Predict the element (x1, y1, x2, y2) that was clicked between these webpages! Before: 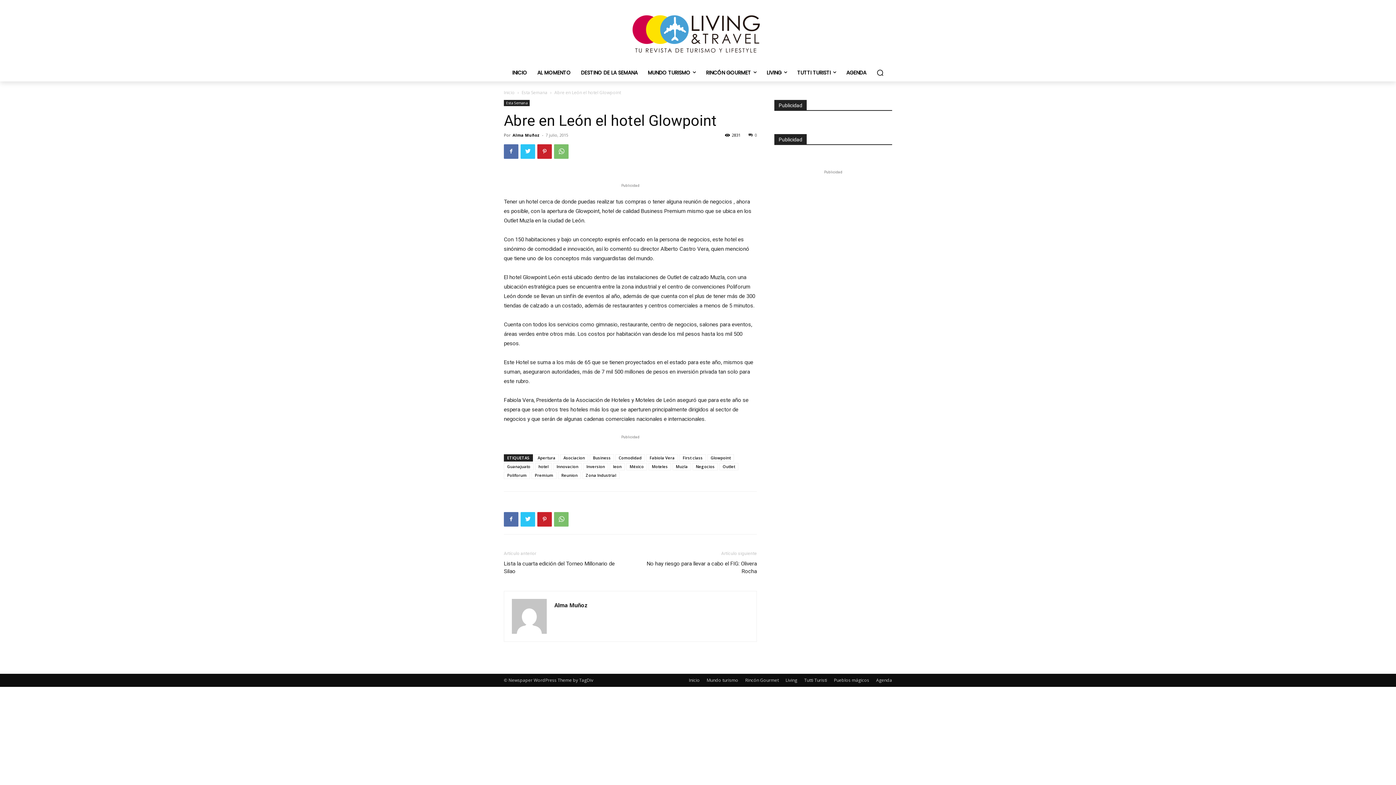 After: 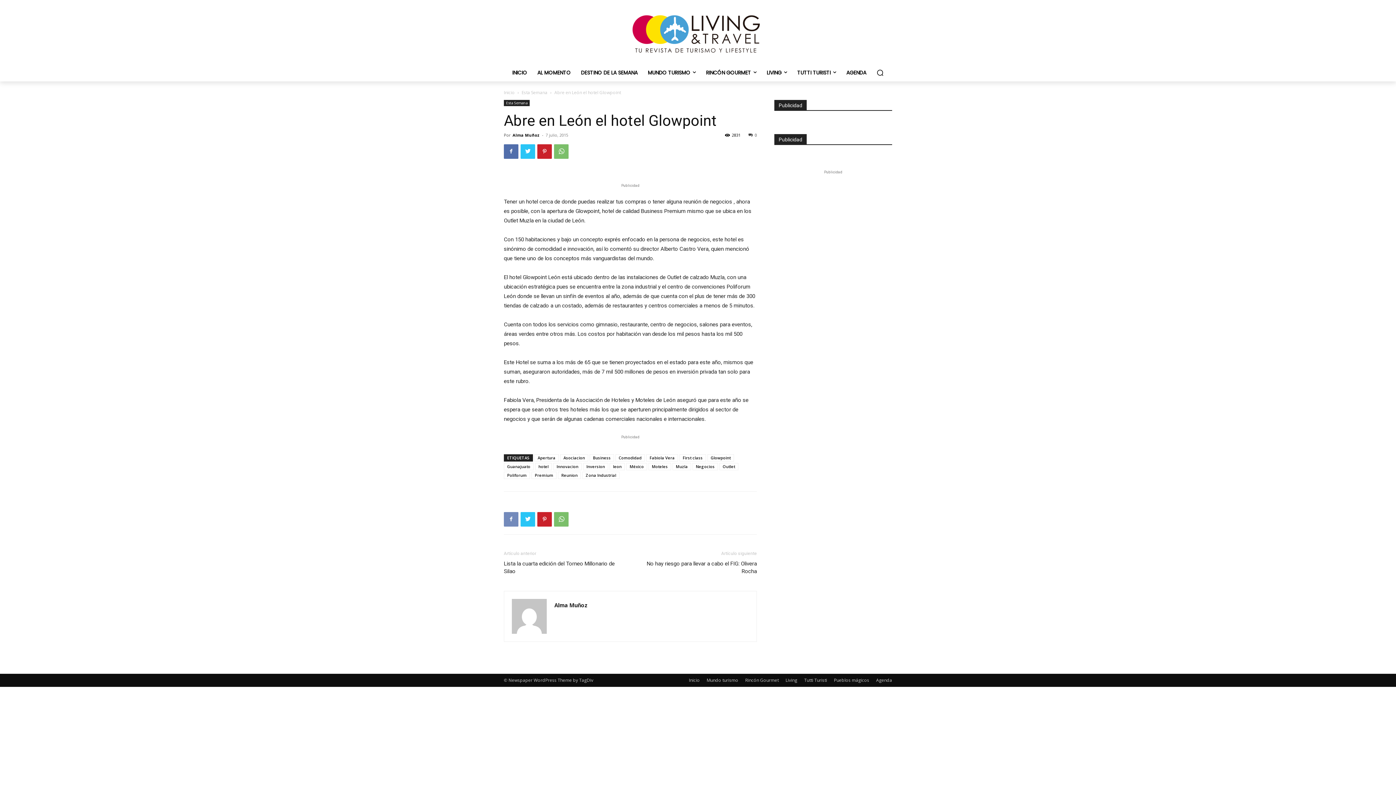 Action: bbox: (504, 512, 518, 526)